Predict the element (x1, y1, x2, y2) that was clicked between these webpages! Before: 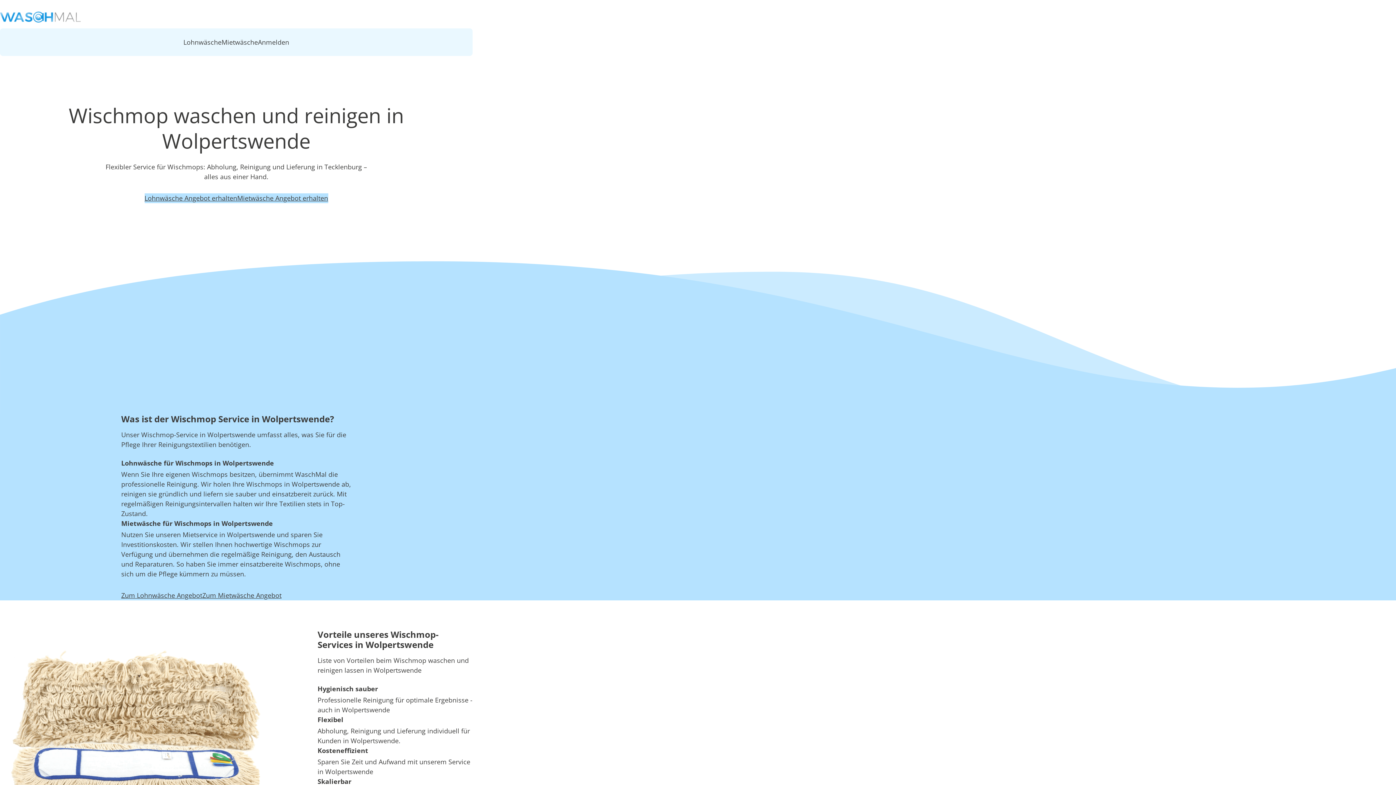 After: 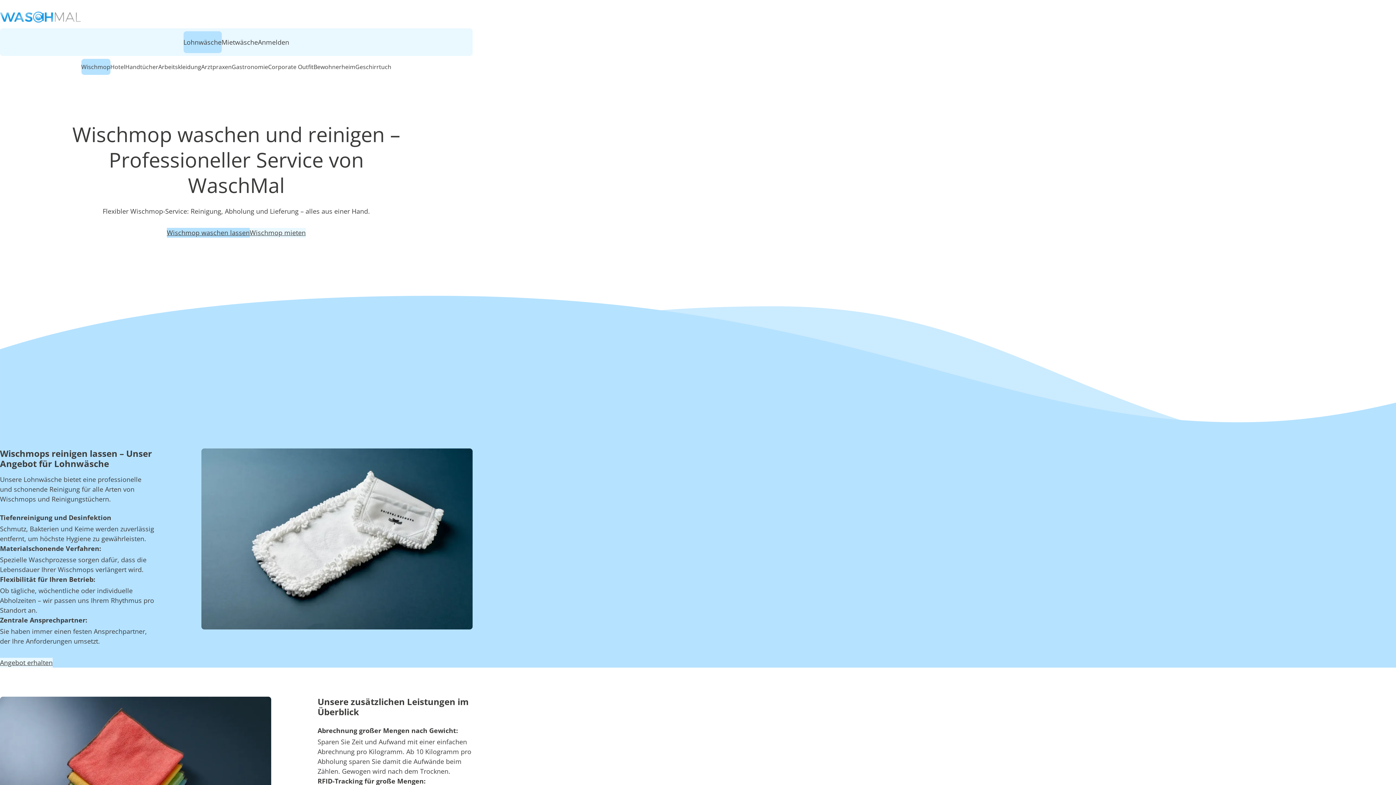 Action: bbox: (121, 591, 202, 600) label: Zum Lohnwäsche Angebot